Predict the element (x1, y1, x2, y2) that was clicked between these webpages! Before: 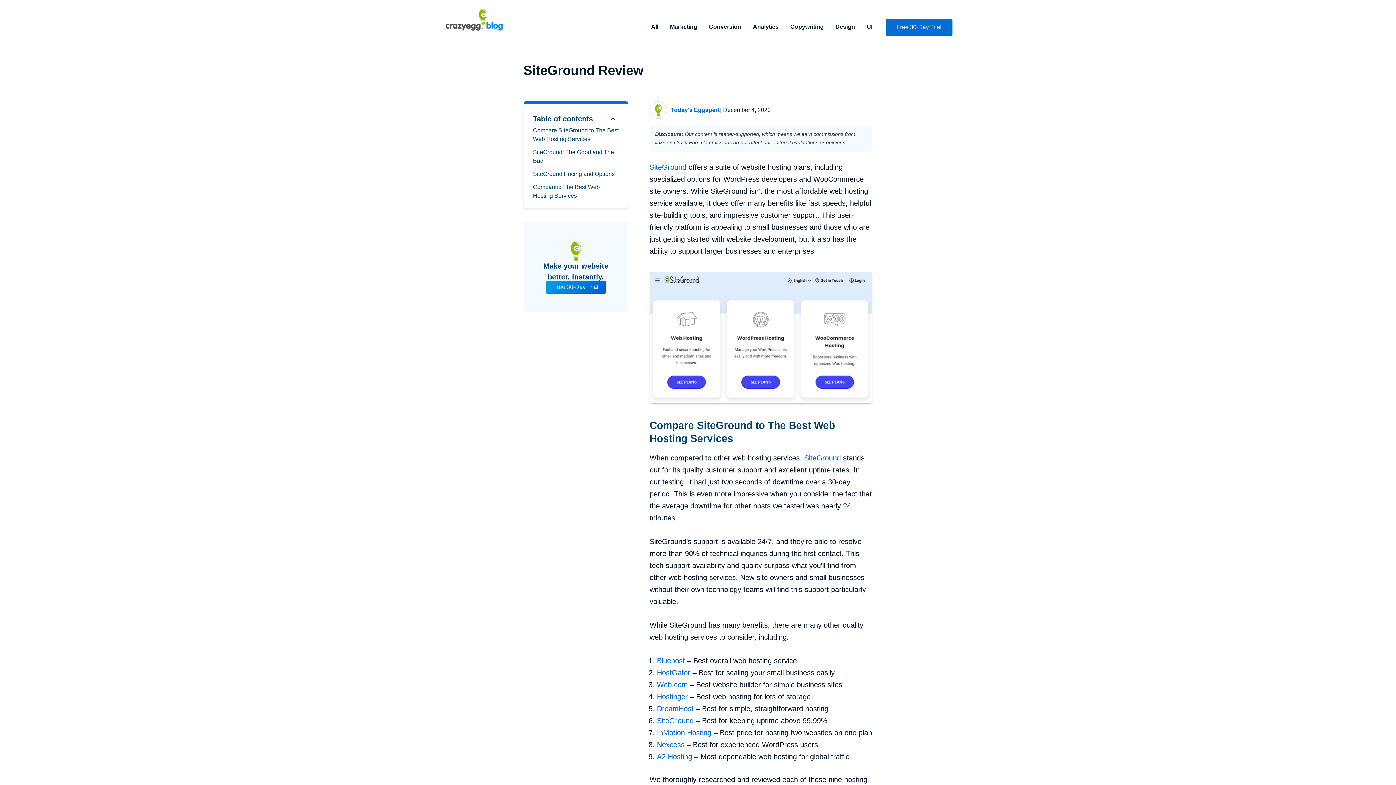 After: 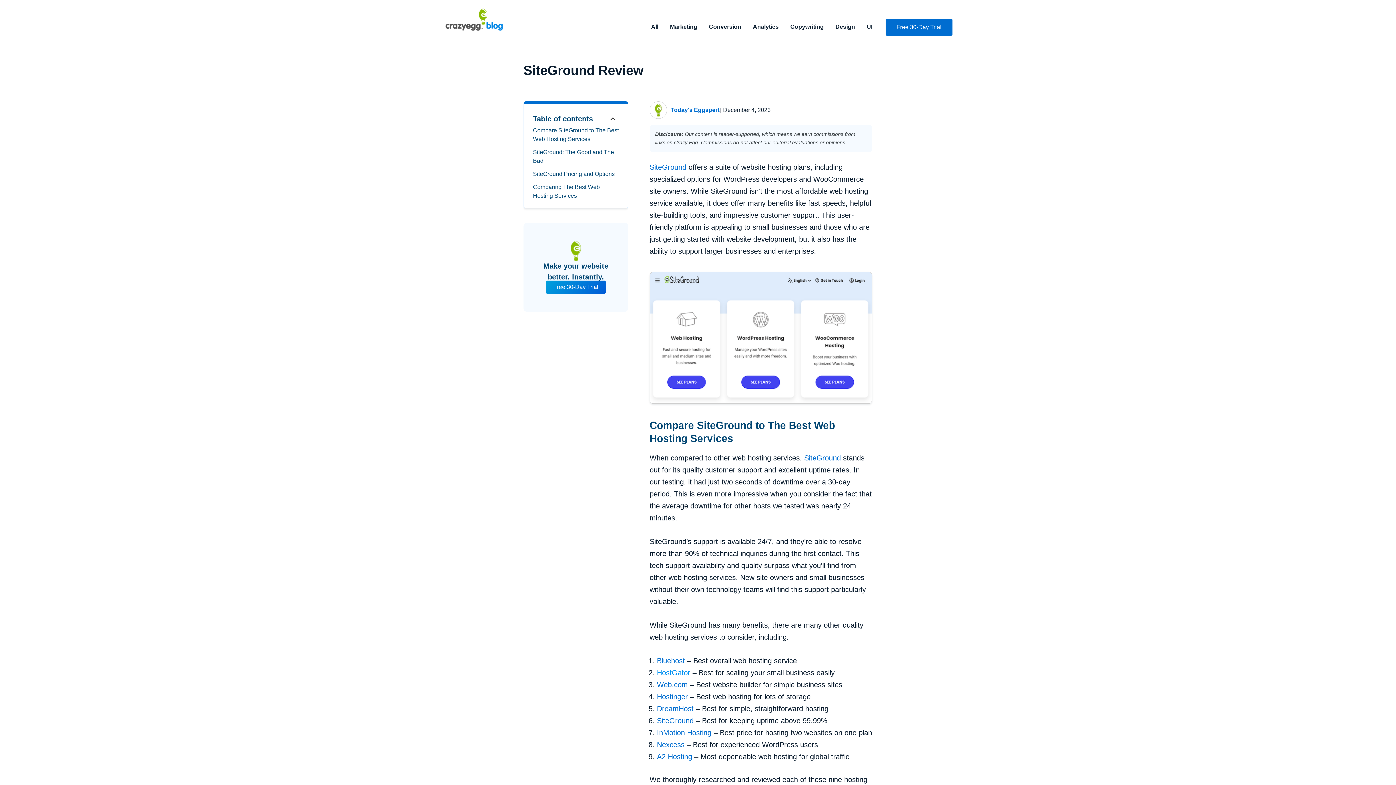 Action: bbox: (657, 668, 690, 676) label: HostGator